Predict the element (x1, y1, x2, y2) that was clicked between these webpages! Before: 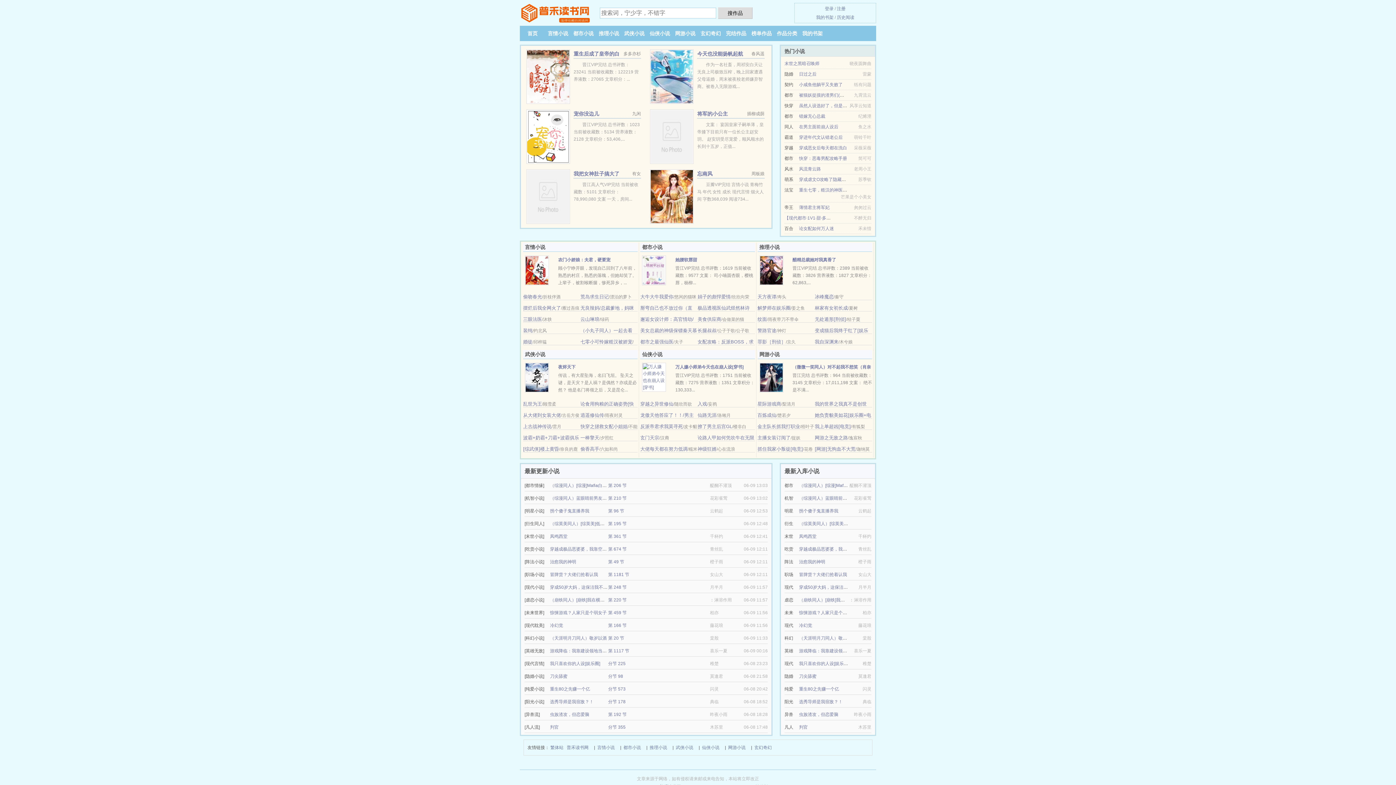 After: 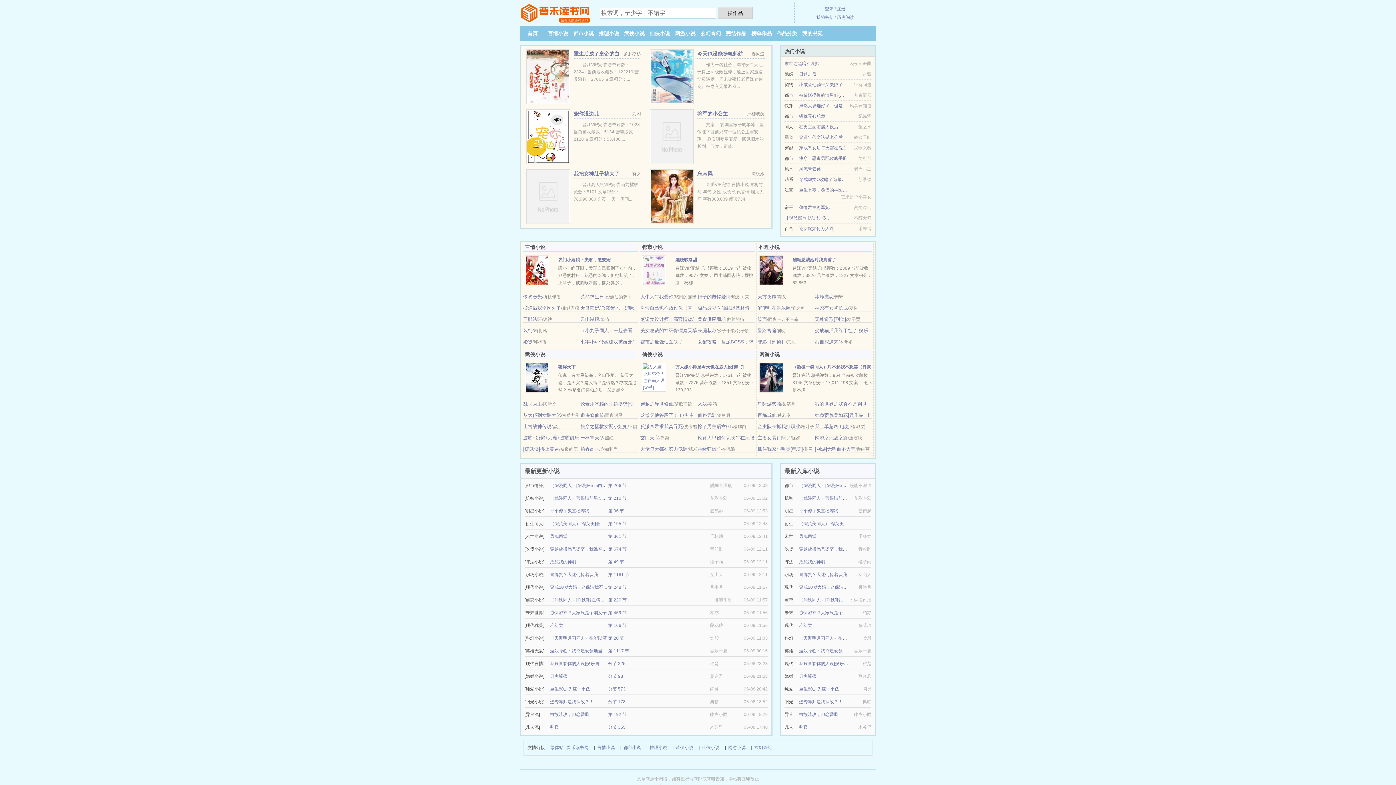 Action: bbox: (837, 6, 845, 11) label: 注册